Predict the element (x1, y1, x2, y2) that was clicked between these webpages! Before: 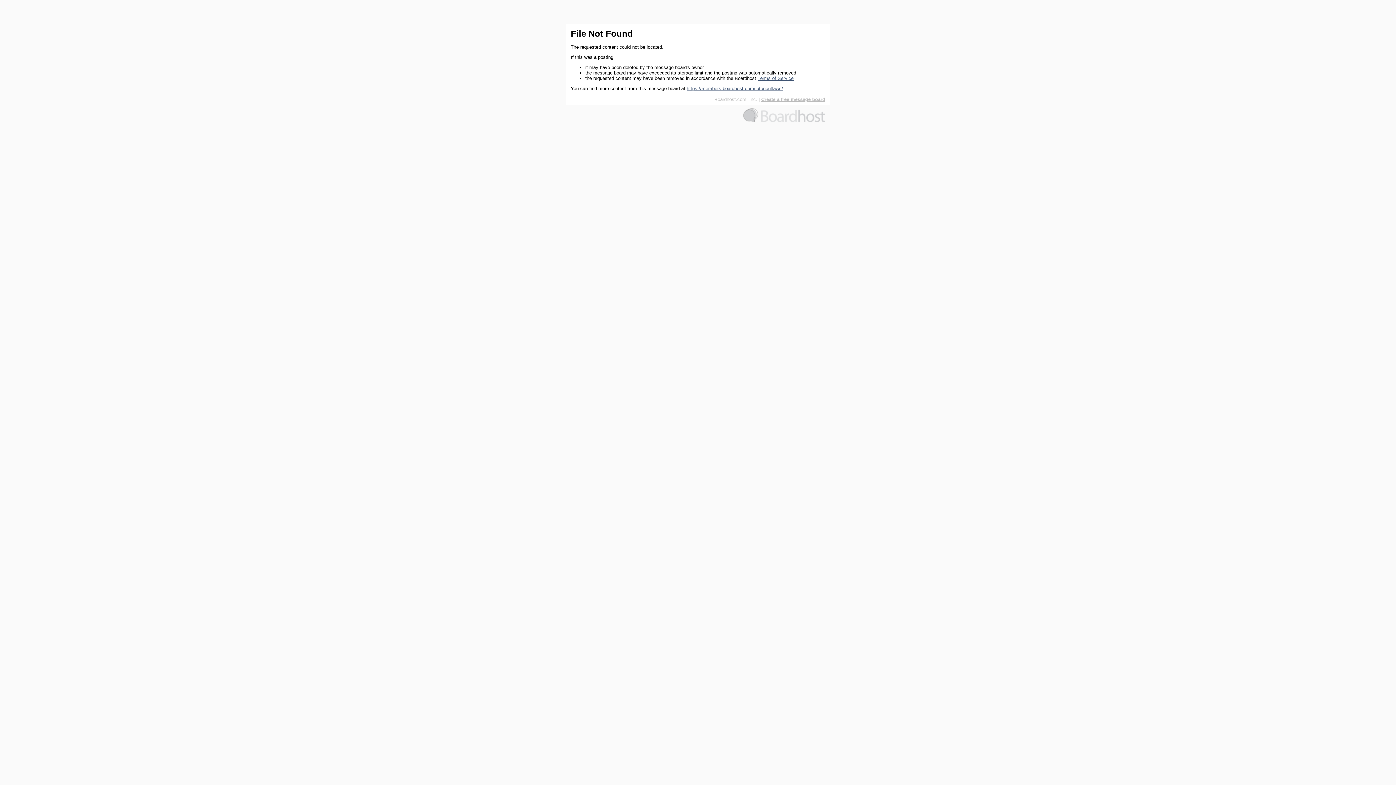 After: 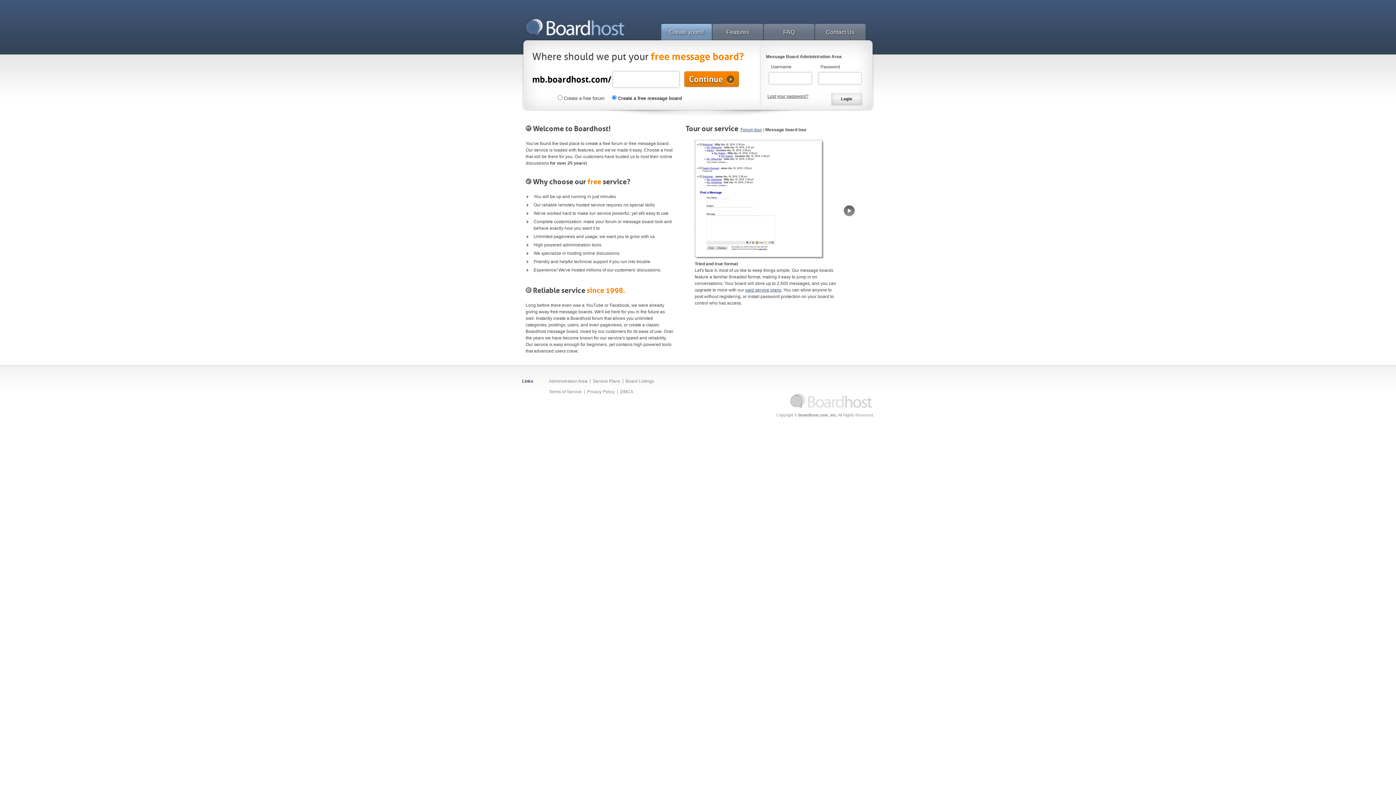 Action: bbox: (761, 96, 825, 102) label: Create a free message board